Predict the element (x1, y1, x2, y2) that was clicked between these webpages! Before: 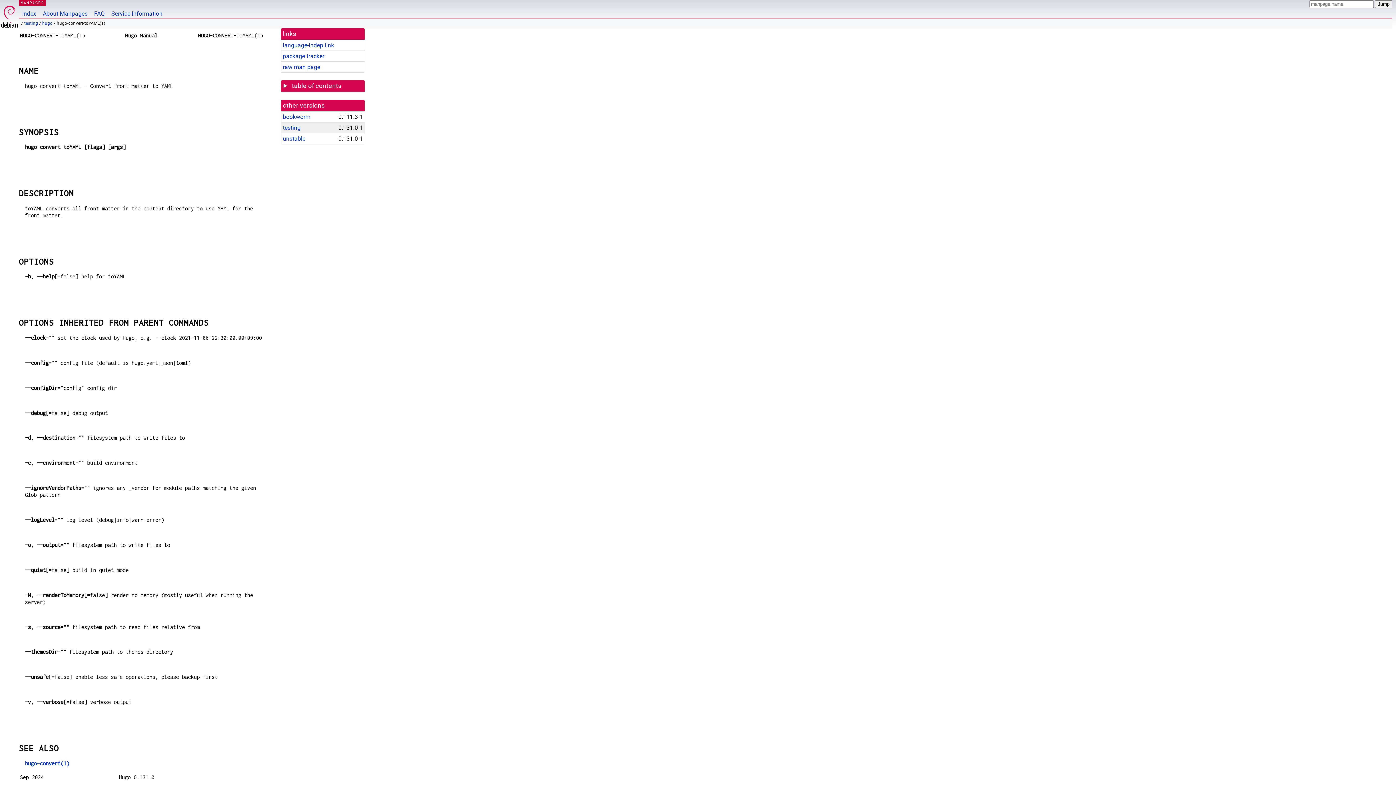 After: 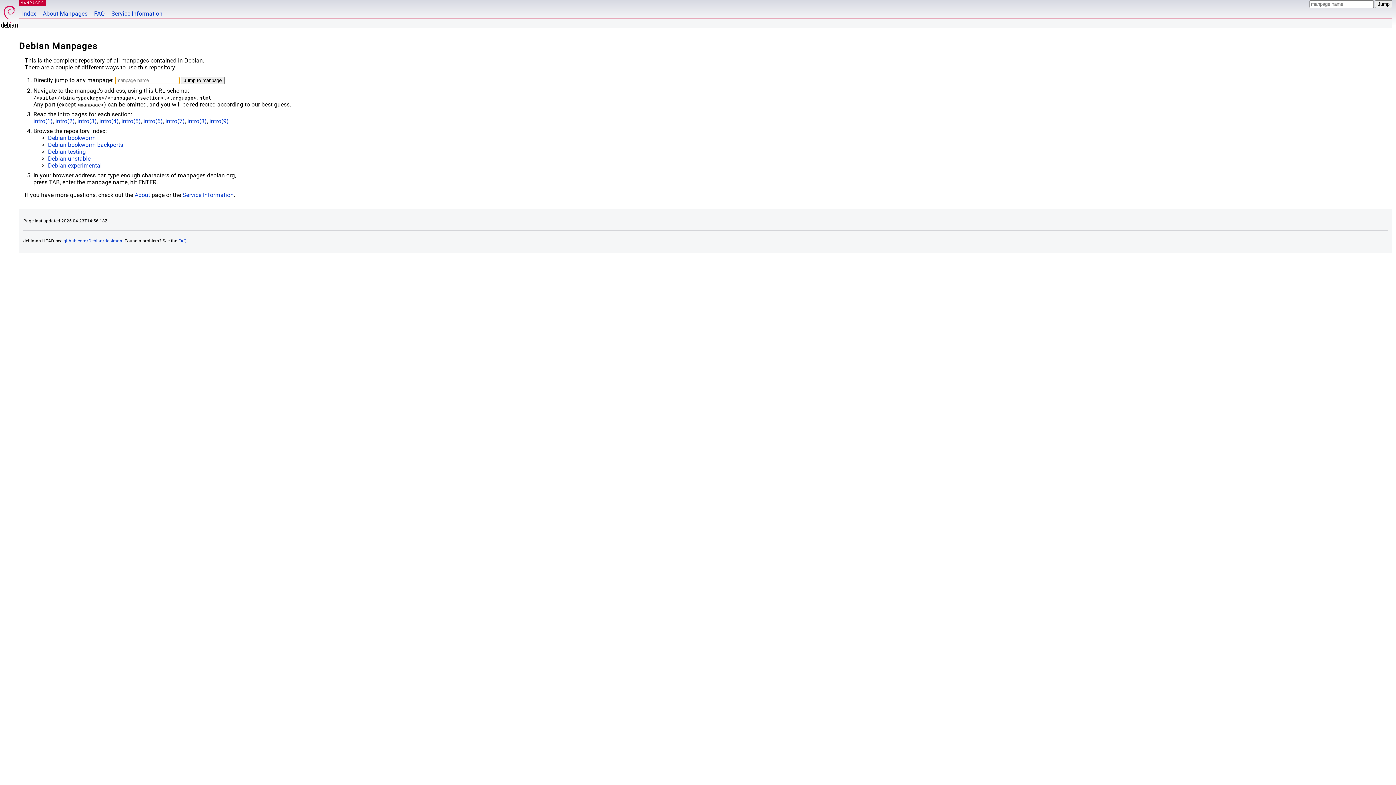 Action: label: MANPAGES bbox: (20, 0, 44, 5)